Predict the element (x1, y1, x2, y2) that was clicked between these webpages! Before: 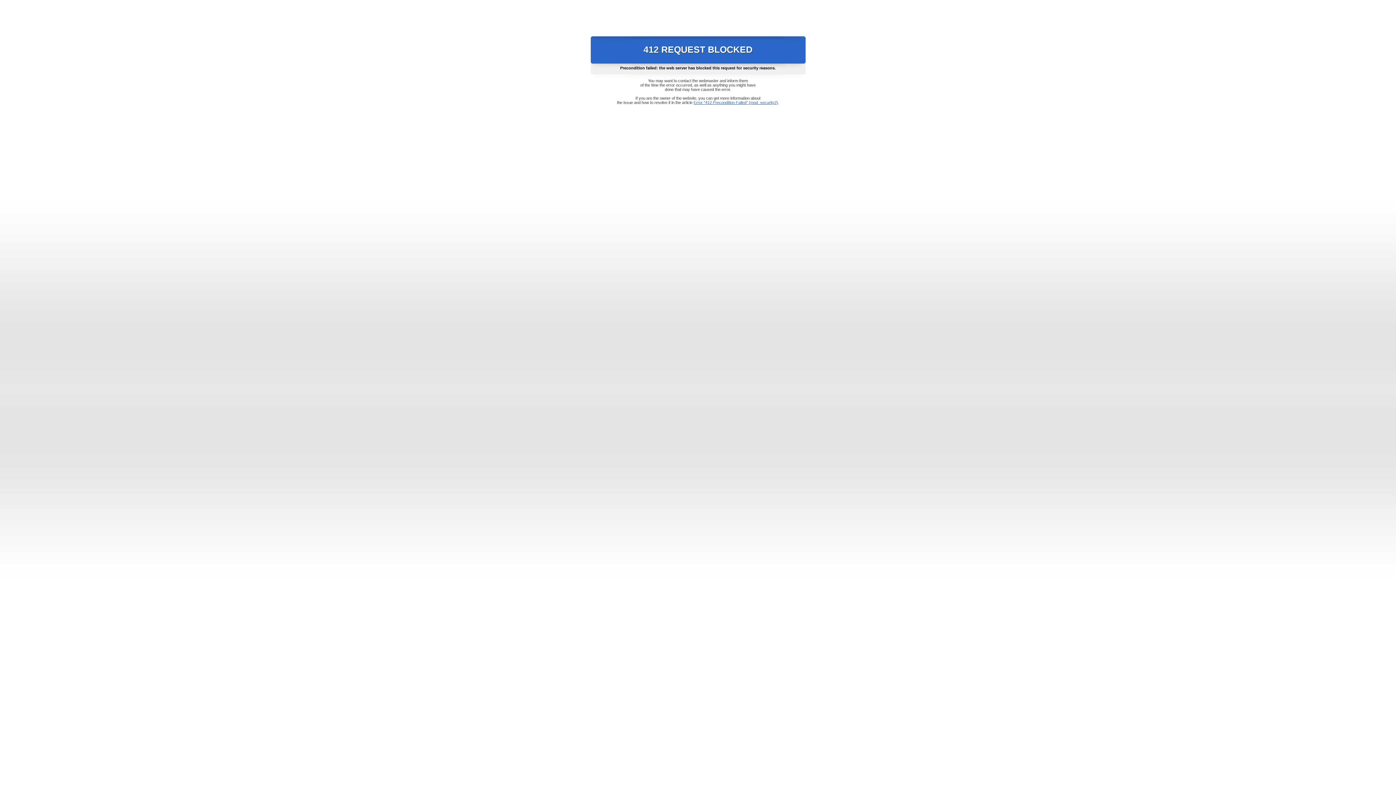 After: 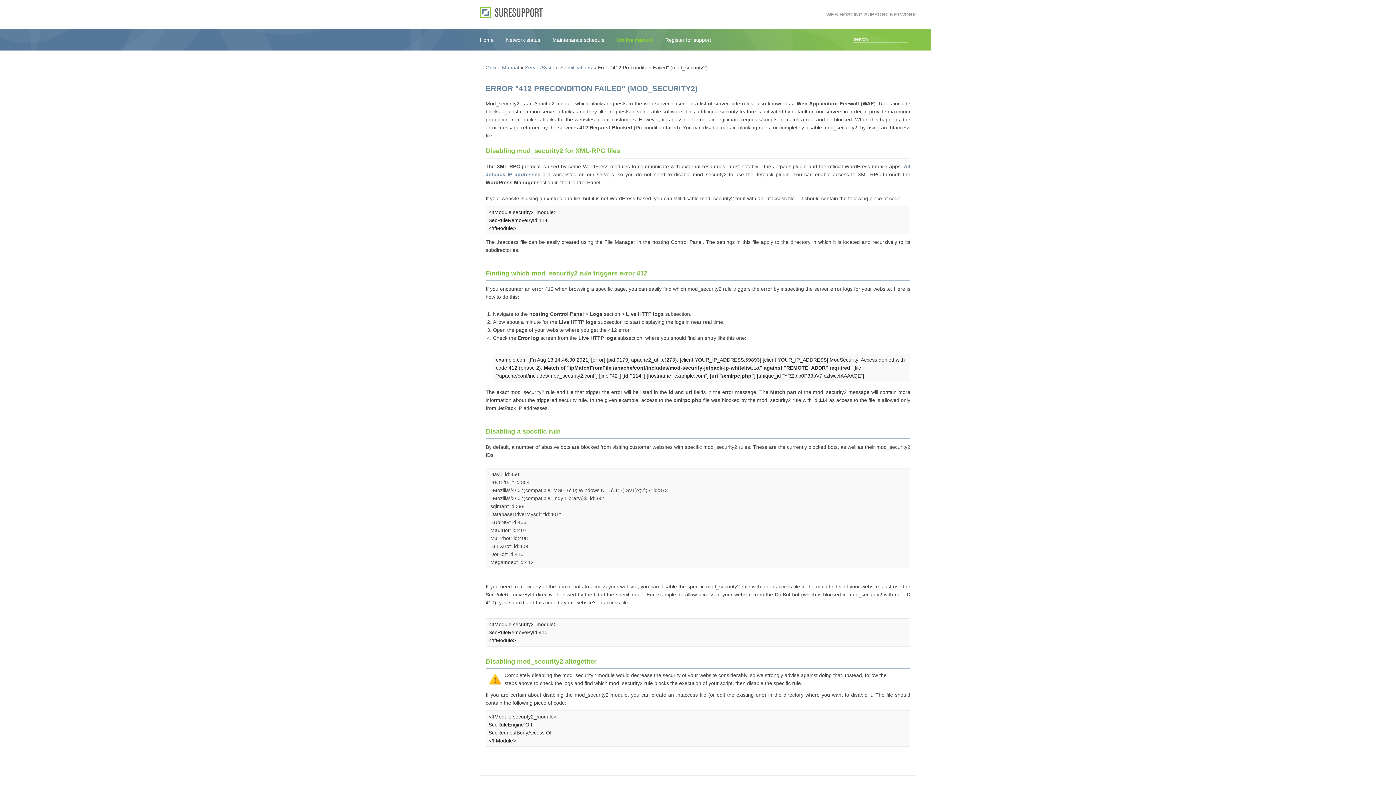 Action: bbox: (693, 100, 778, 104) label: Error "412 Precondition Failed" (mod_security2)